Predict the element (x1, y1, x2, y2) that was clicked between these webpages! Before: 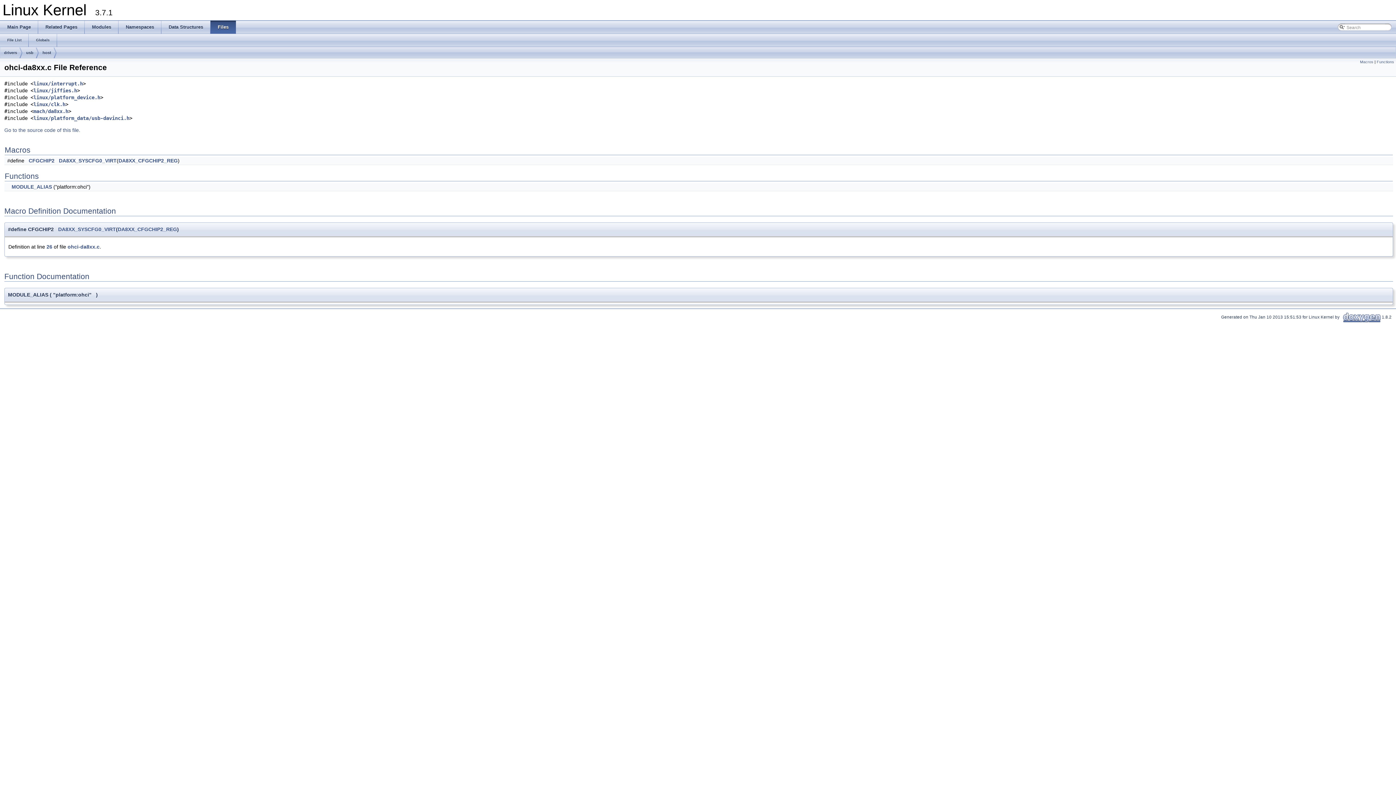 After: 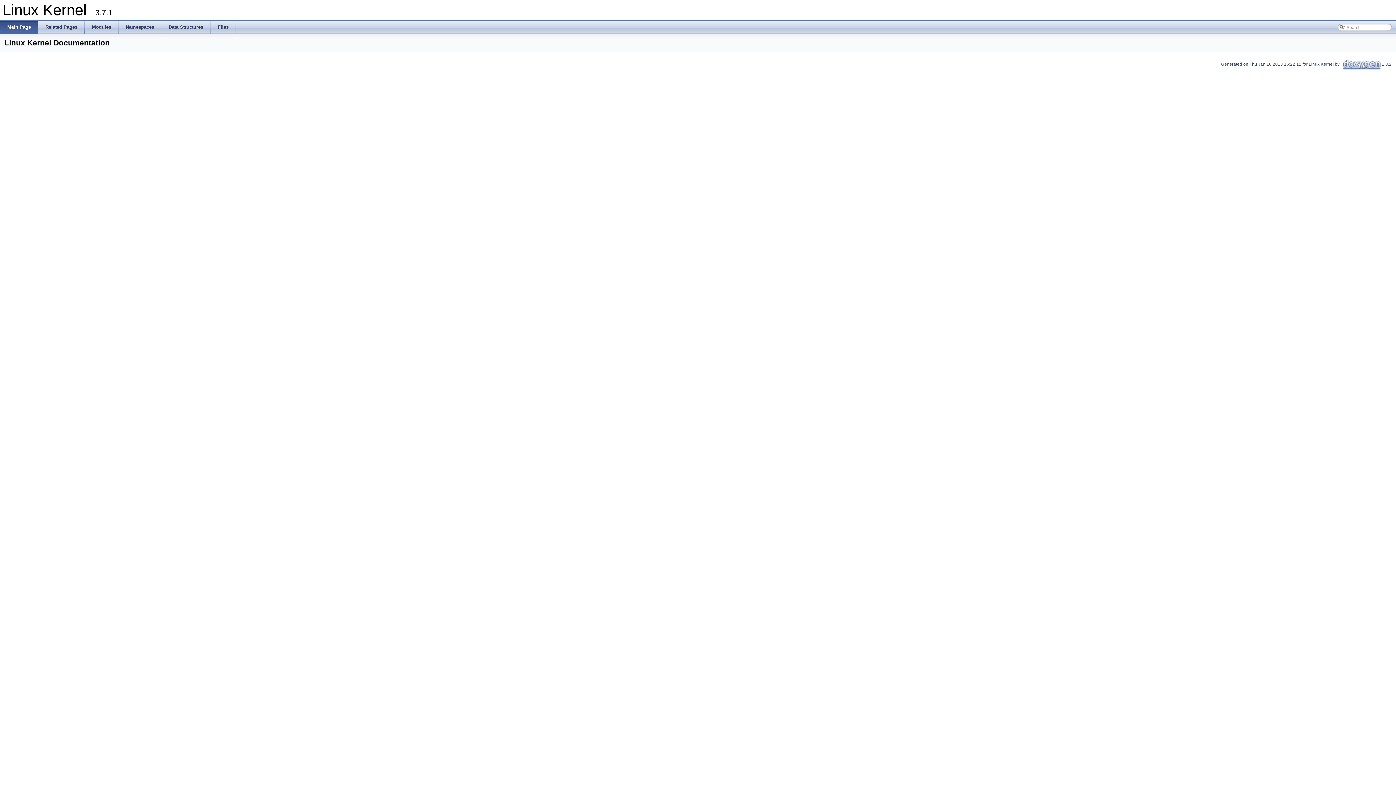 Action: label: Main Page bbox: (0, 20, 38, 33)